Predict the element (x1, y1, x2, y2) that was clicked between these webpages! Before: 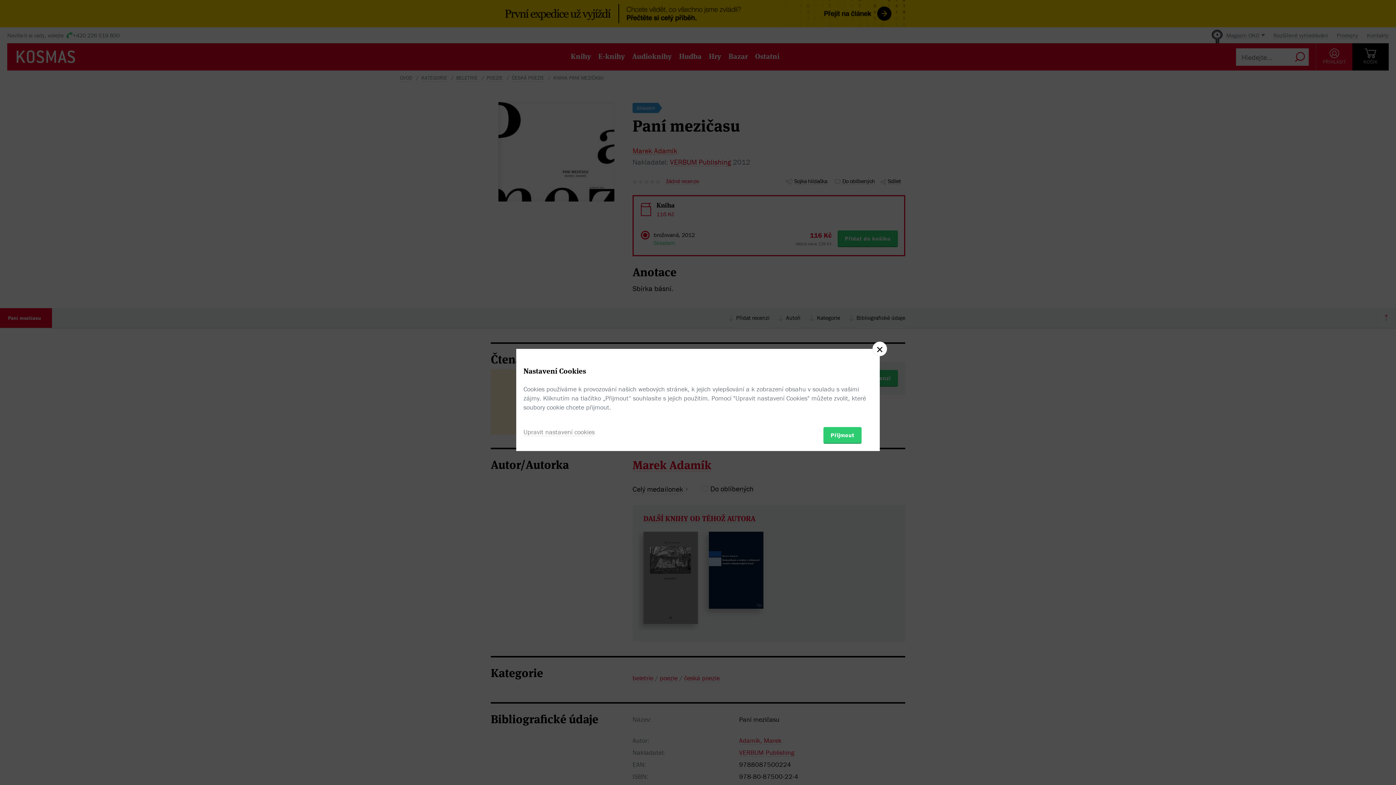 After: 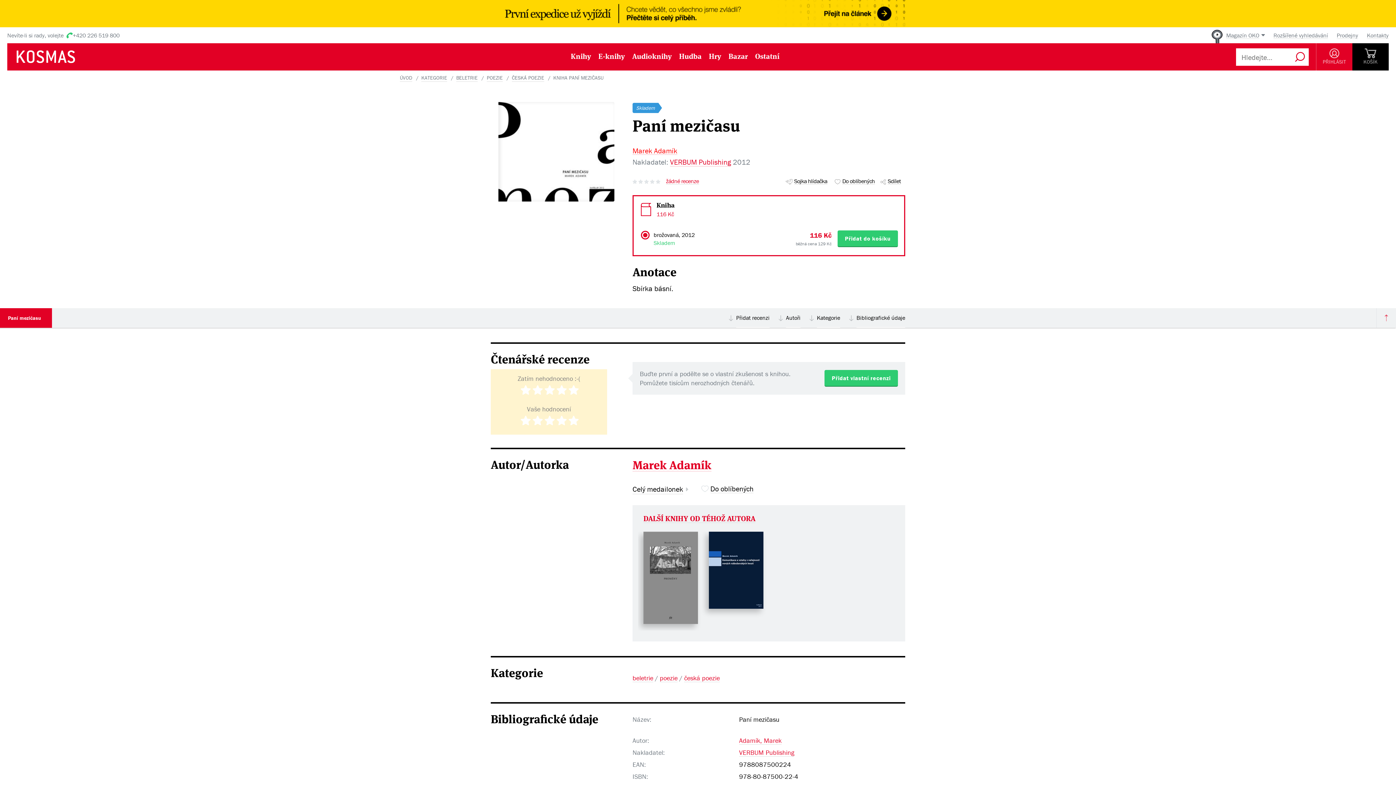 Action: bbox: (823, 427, 861, 443) label: Přijmout